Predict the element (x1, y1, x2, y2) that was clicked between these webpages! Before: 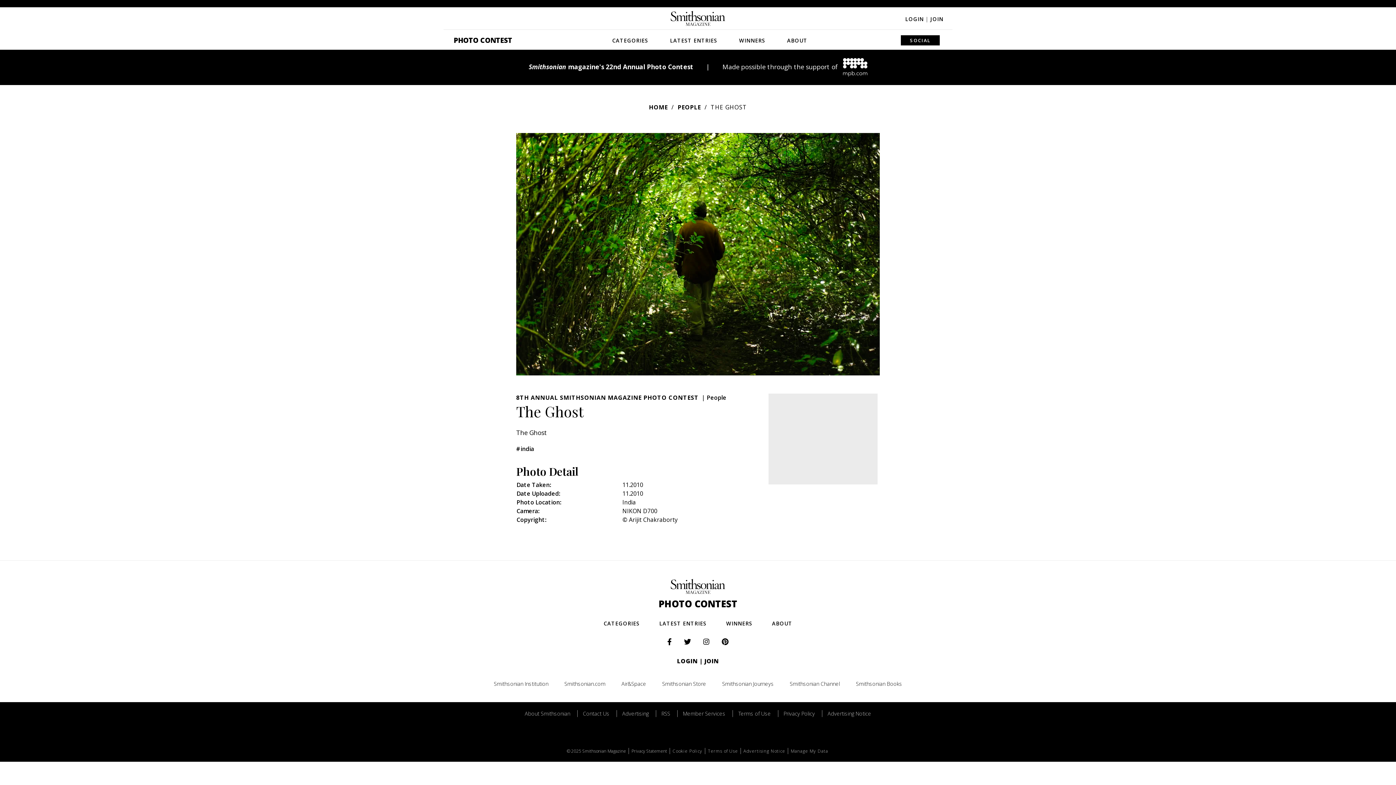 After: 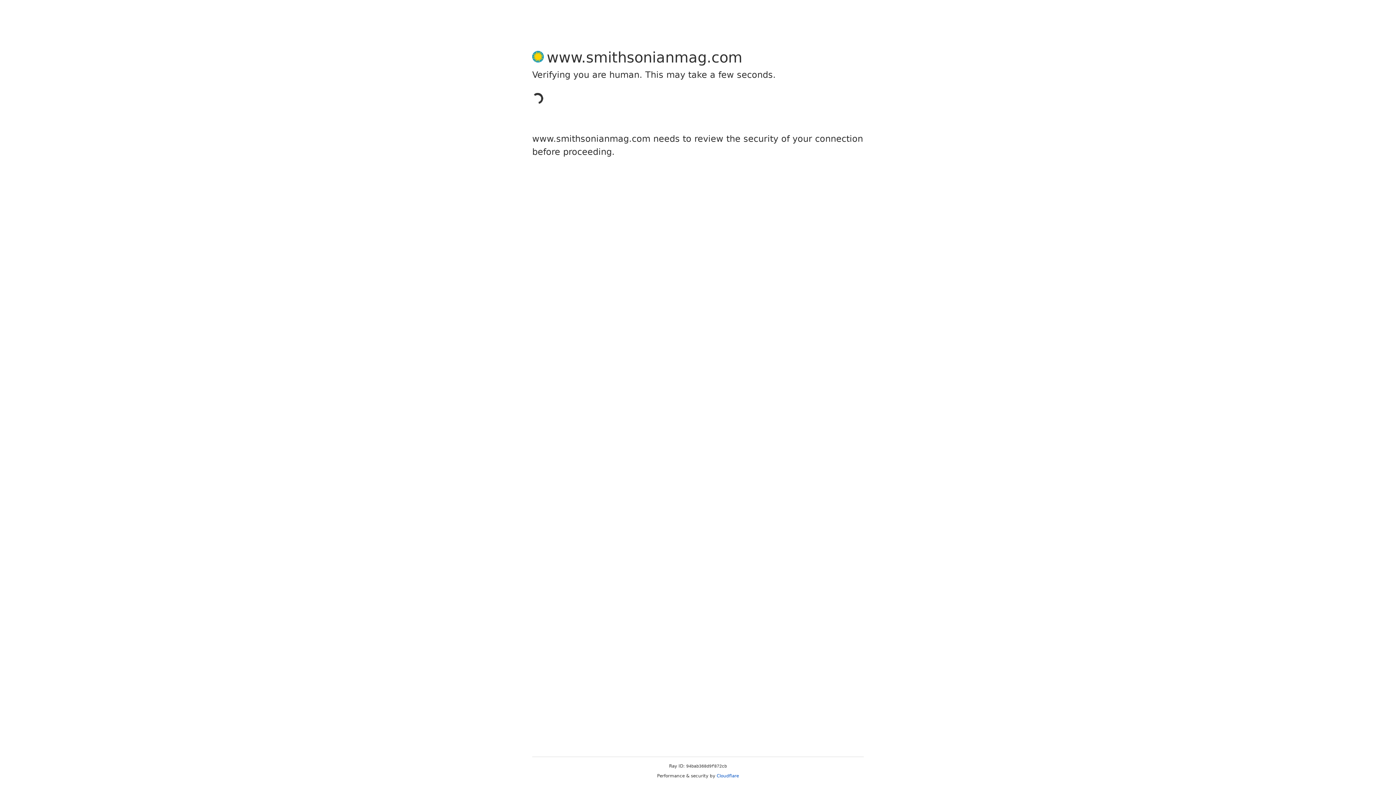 Action: label: Contact Us bbox: (577, 710, 615, 717)